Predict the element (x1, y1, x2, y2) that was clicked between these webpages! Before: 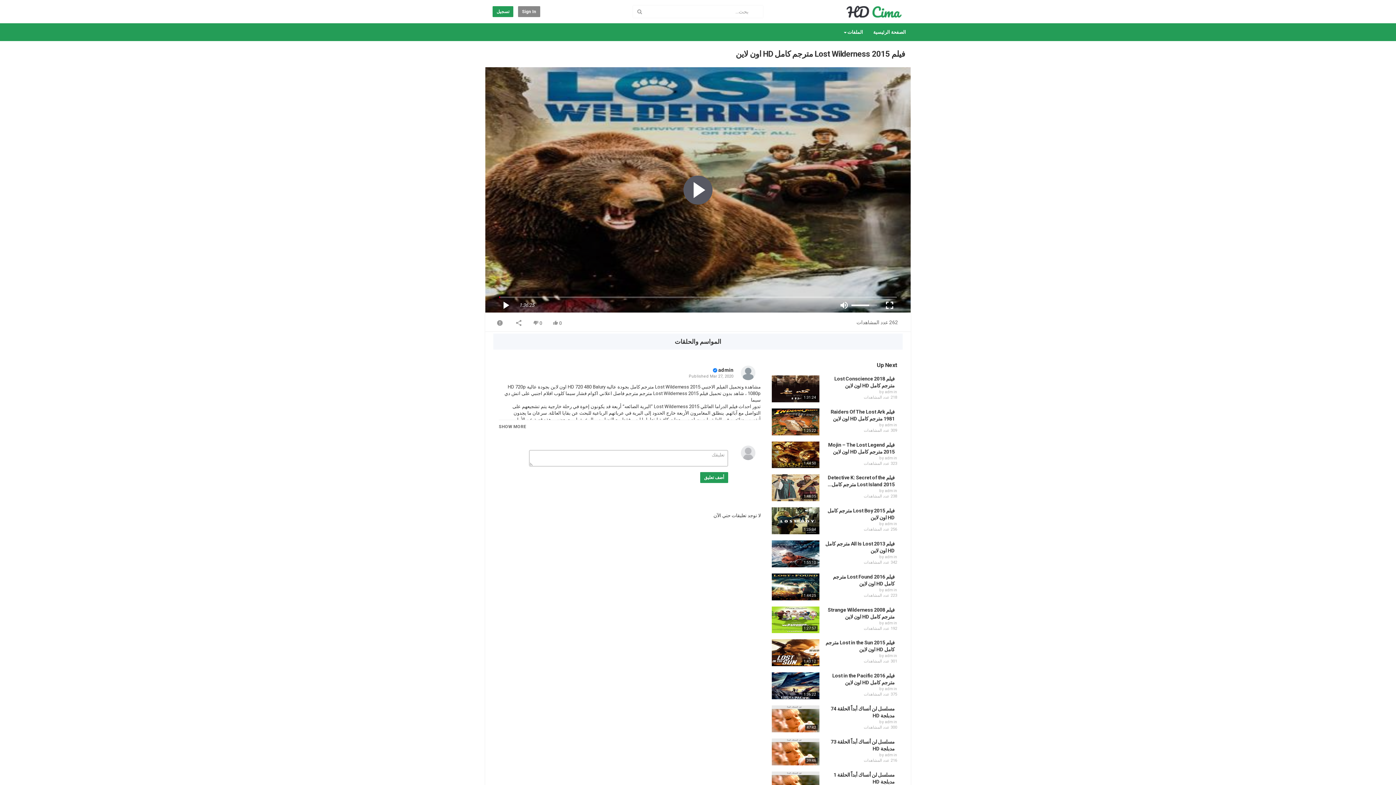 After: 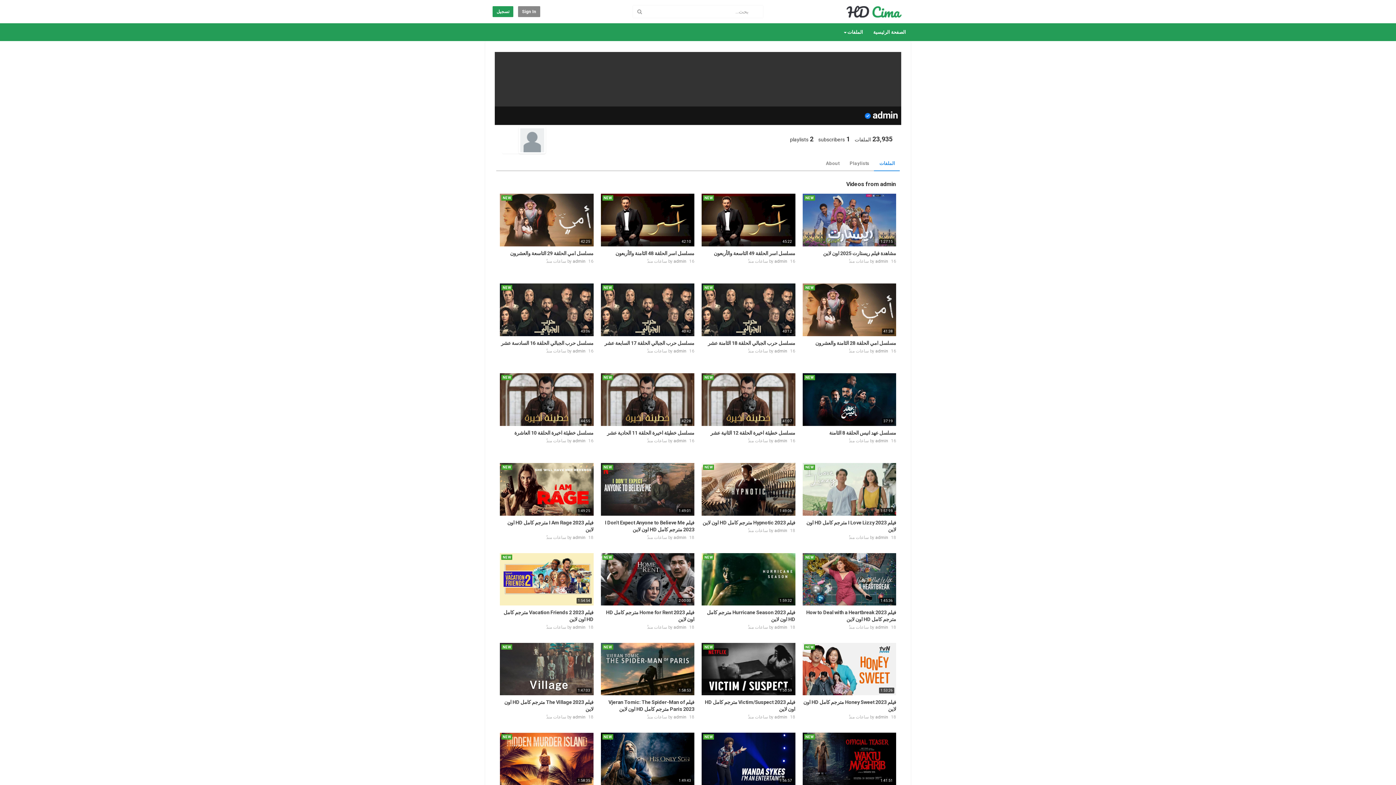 Action: label: admin bbox: (885, 719, 897, 724)